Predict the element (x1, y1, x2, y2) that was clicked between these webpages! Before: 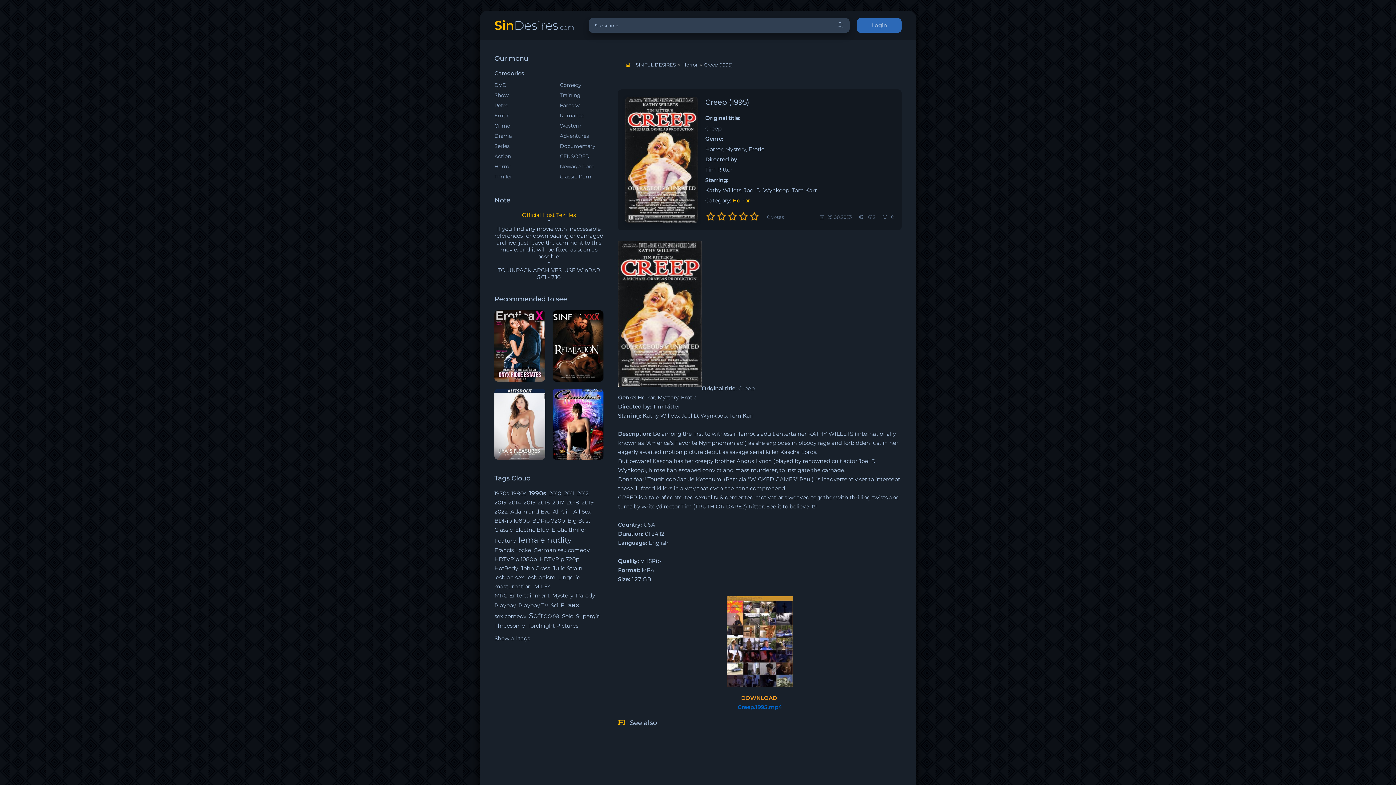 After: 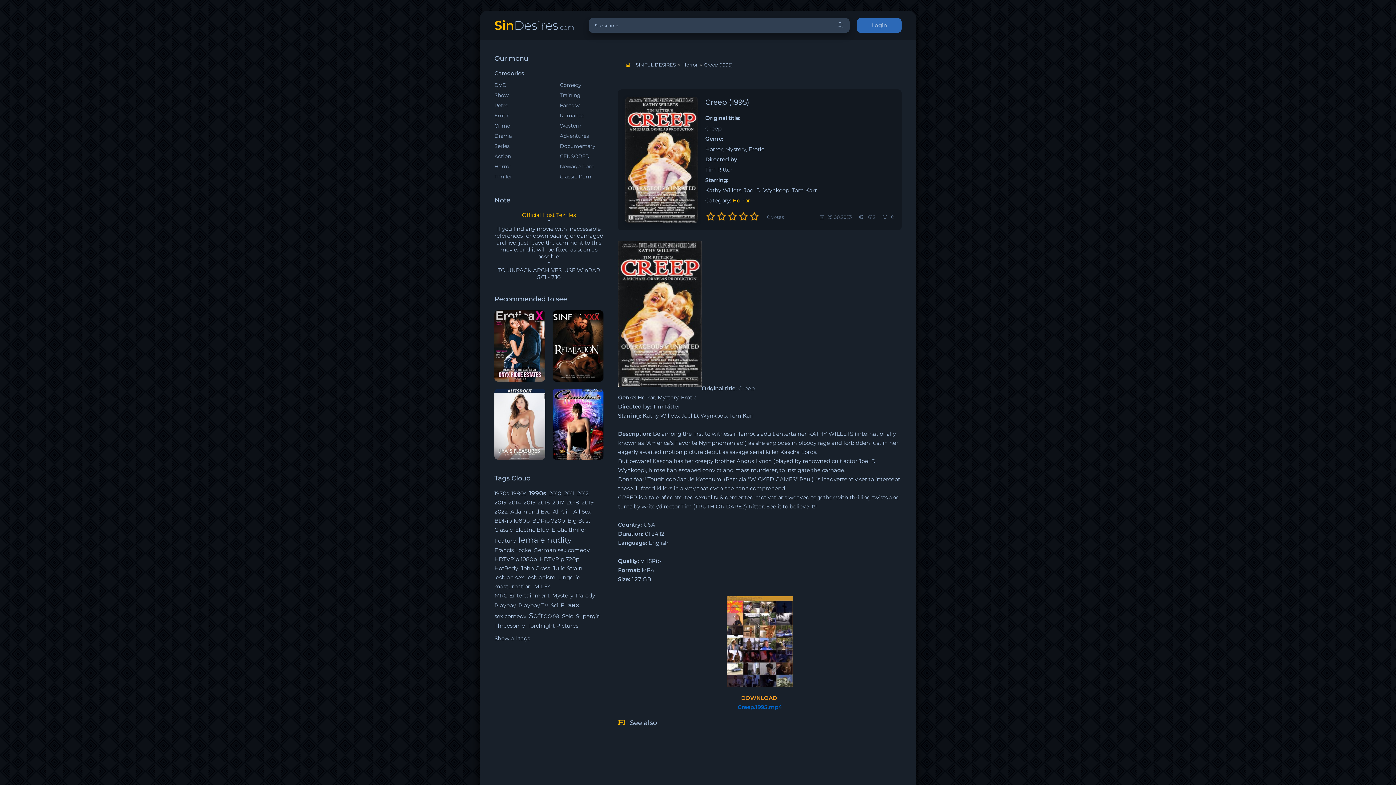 Action: bbox: (726, 685, 793, 692)